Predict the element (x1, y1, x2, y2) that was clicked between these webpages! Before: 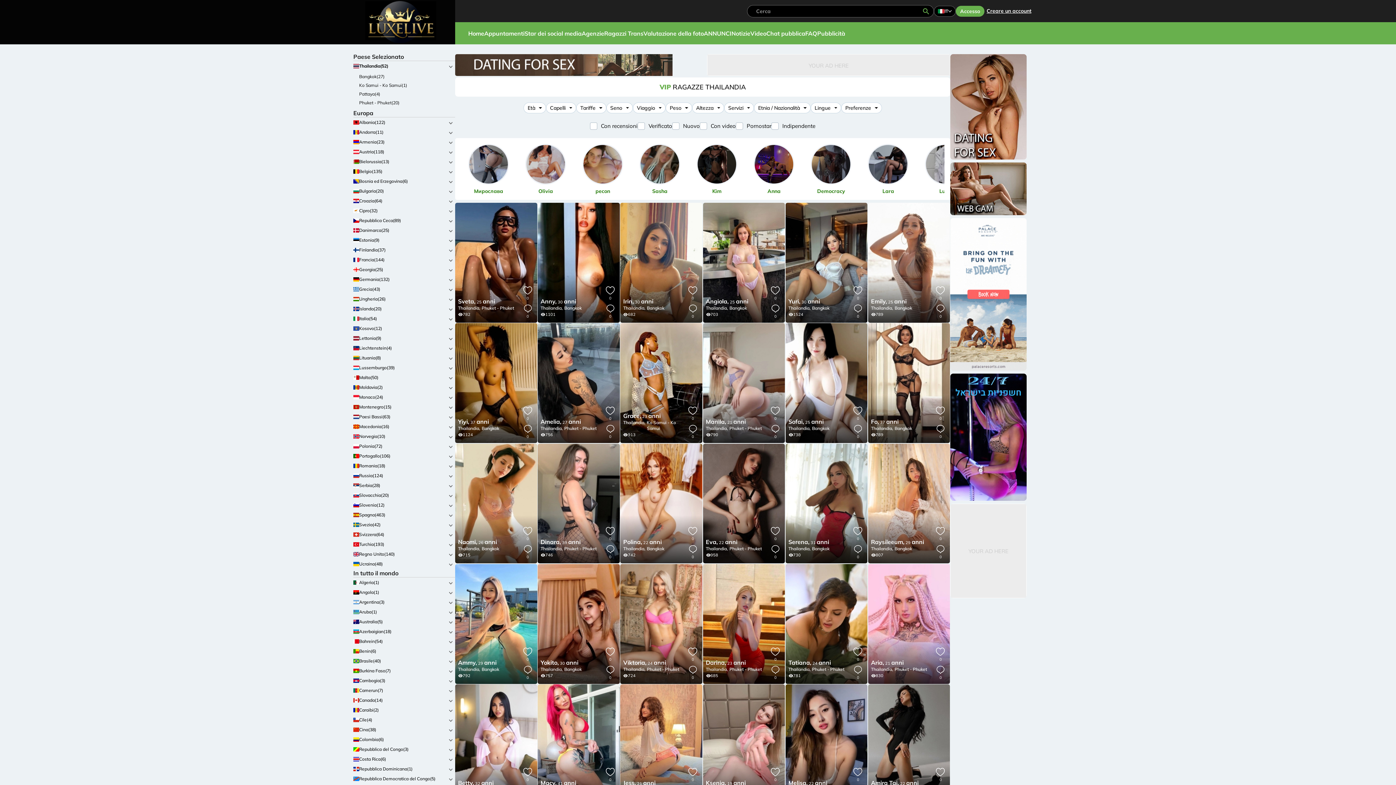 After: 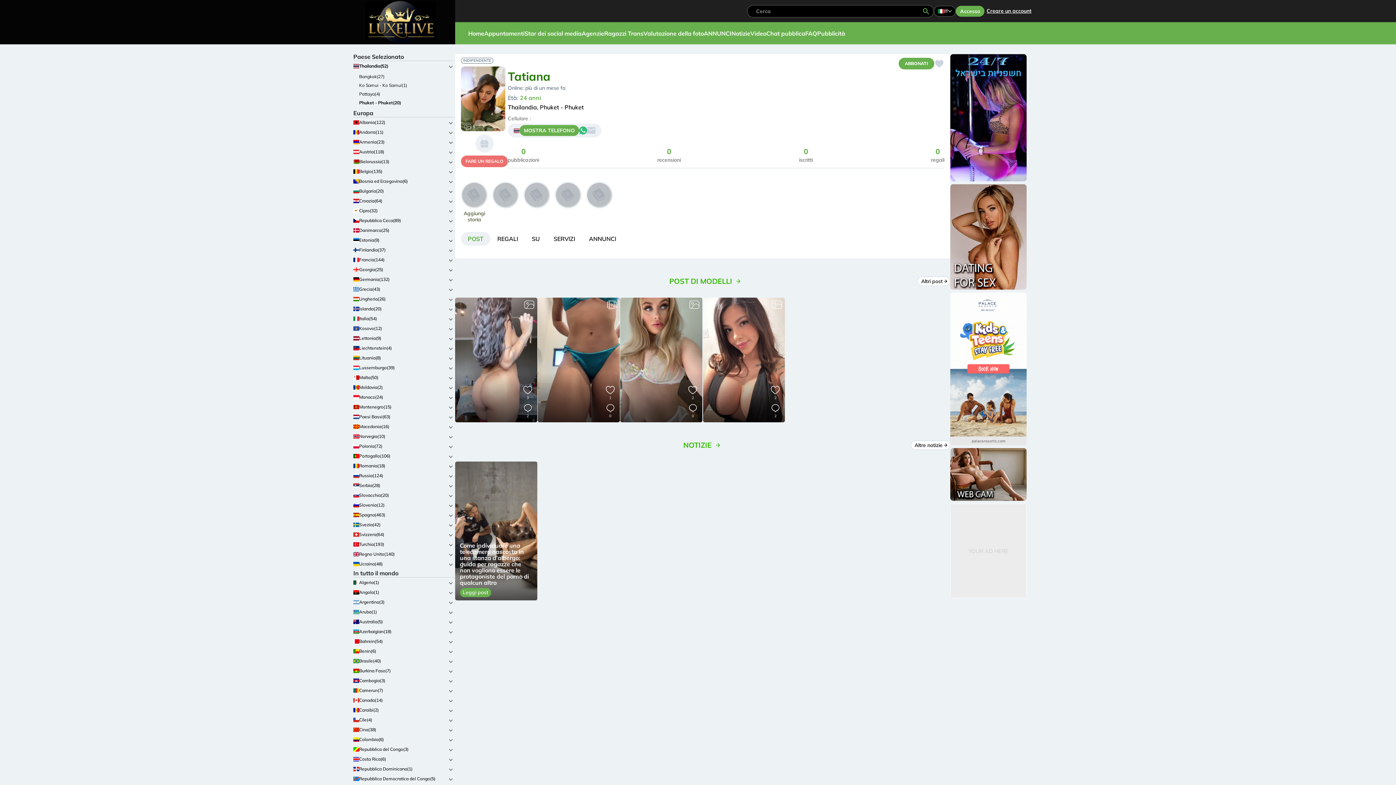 Action: label: Tatiana, 24 anni bbox: (788, 660, 831, 666)